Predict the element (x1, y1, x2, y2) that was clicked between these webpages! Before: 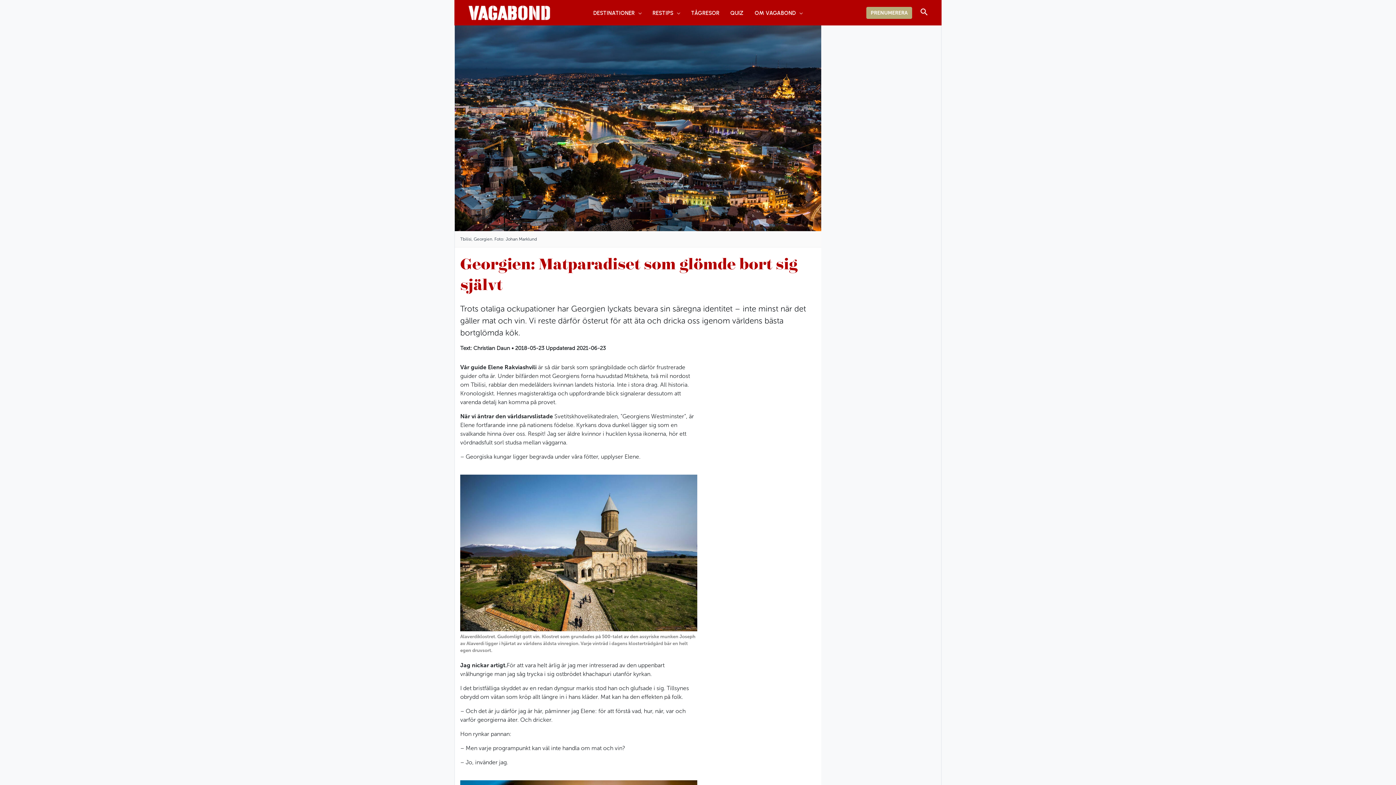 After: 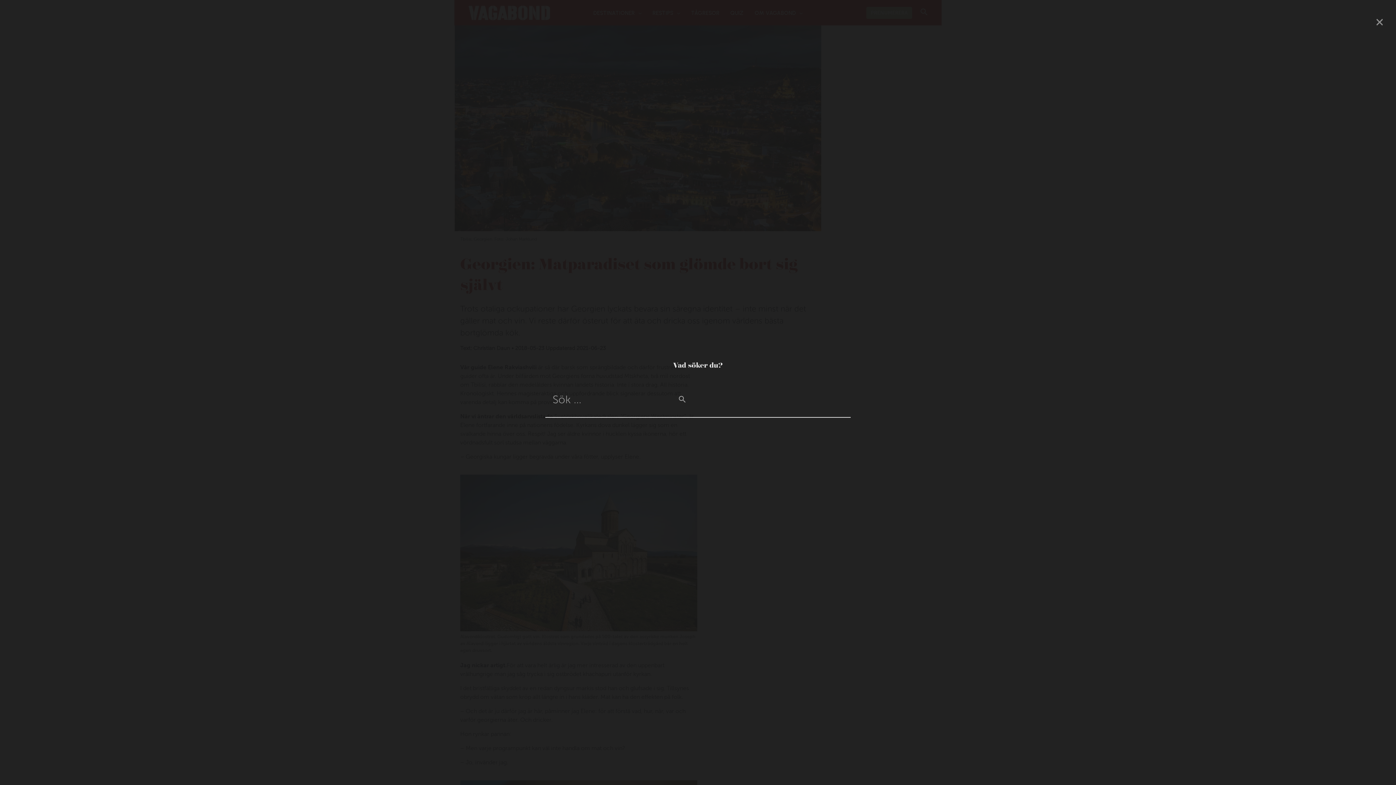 Action: bbox: (919, 7, 929, 18) label: Search icon link